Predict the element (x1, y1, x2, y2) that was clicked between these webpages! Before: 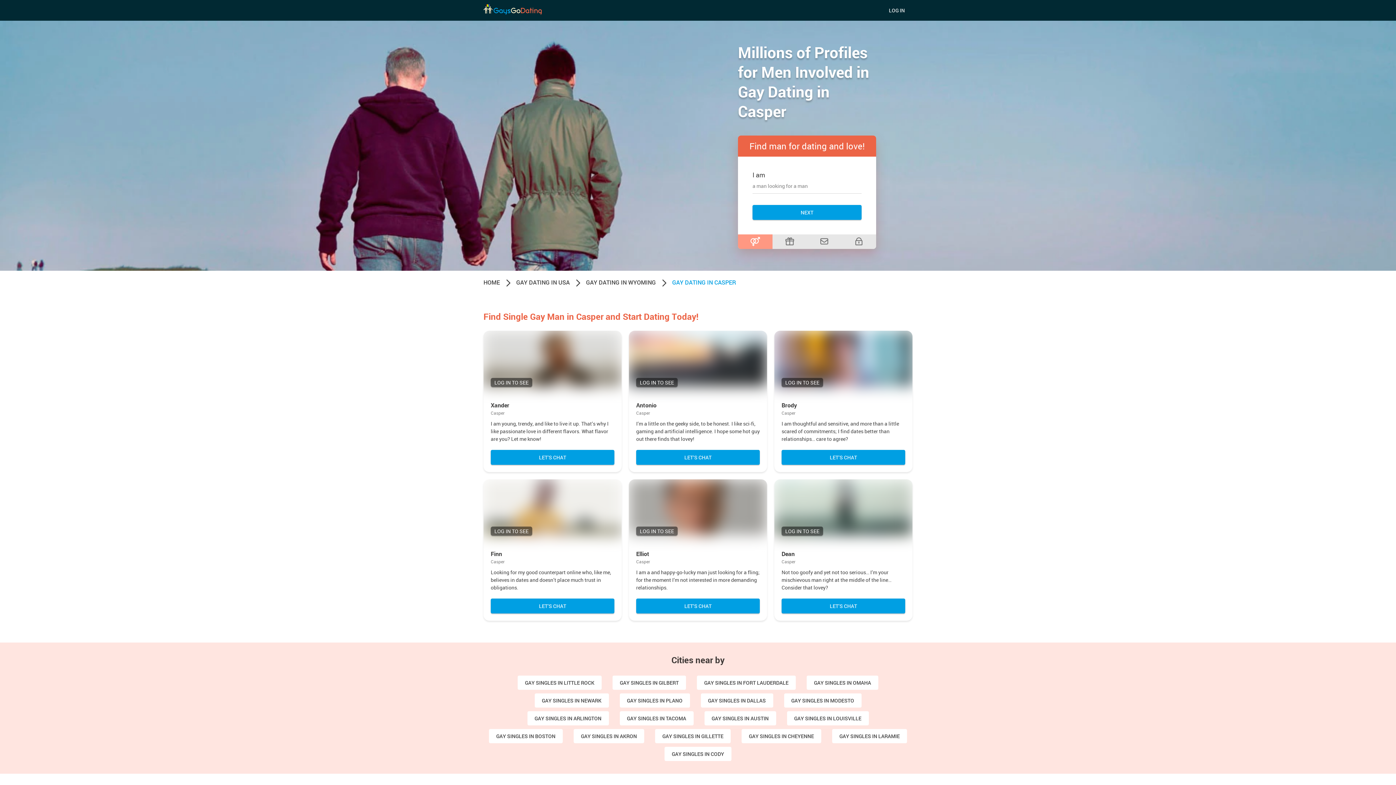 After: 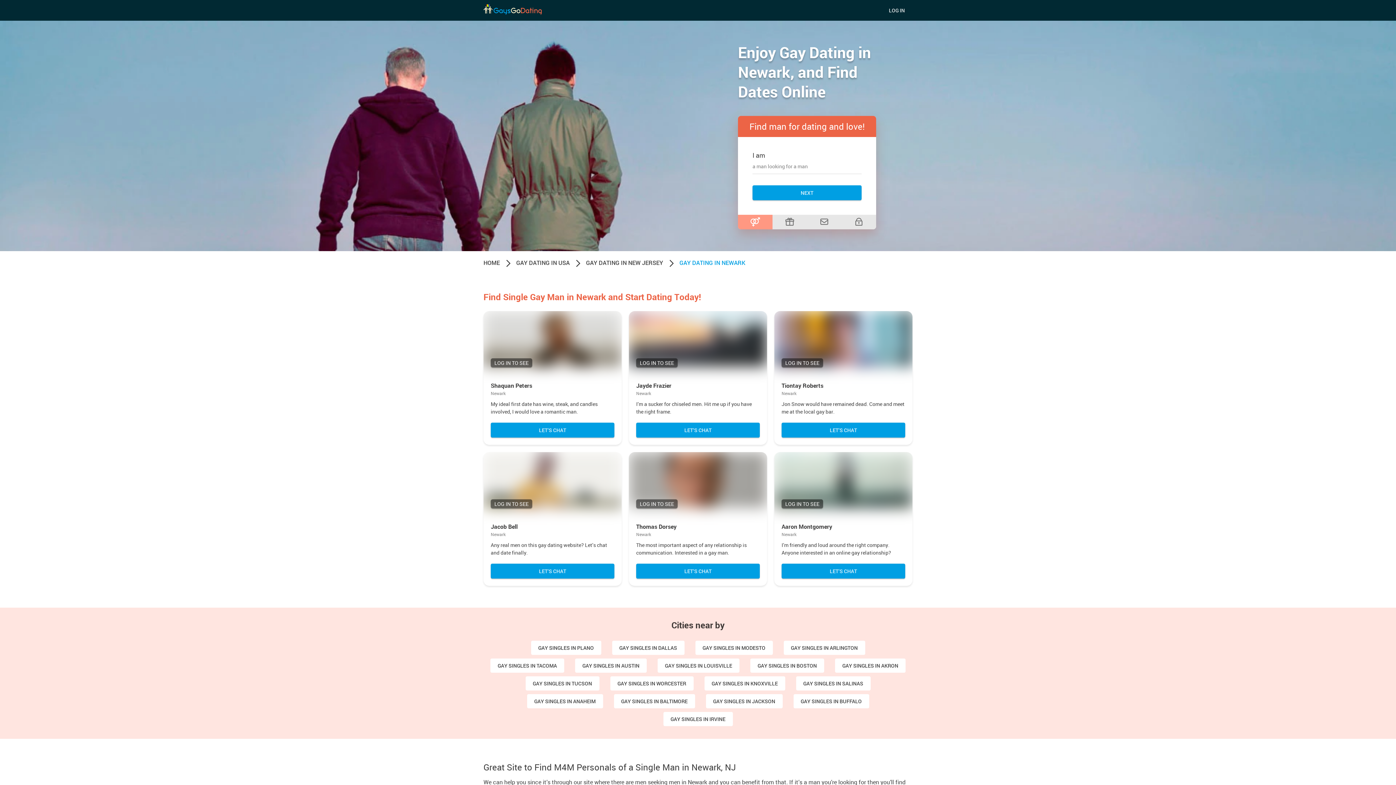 Action: bbox: (534, 693, 608, 708) label: GAY SINGLES IN NEWARK